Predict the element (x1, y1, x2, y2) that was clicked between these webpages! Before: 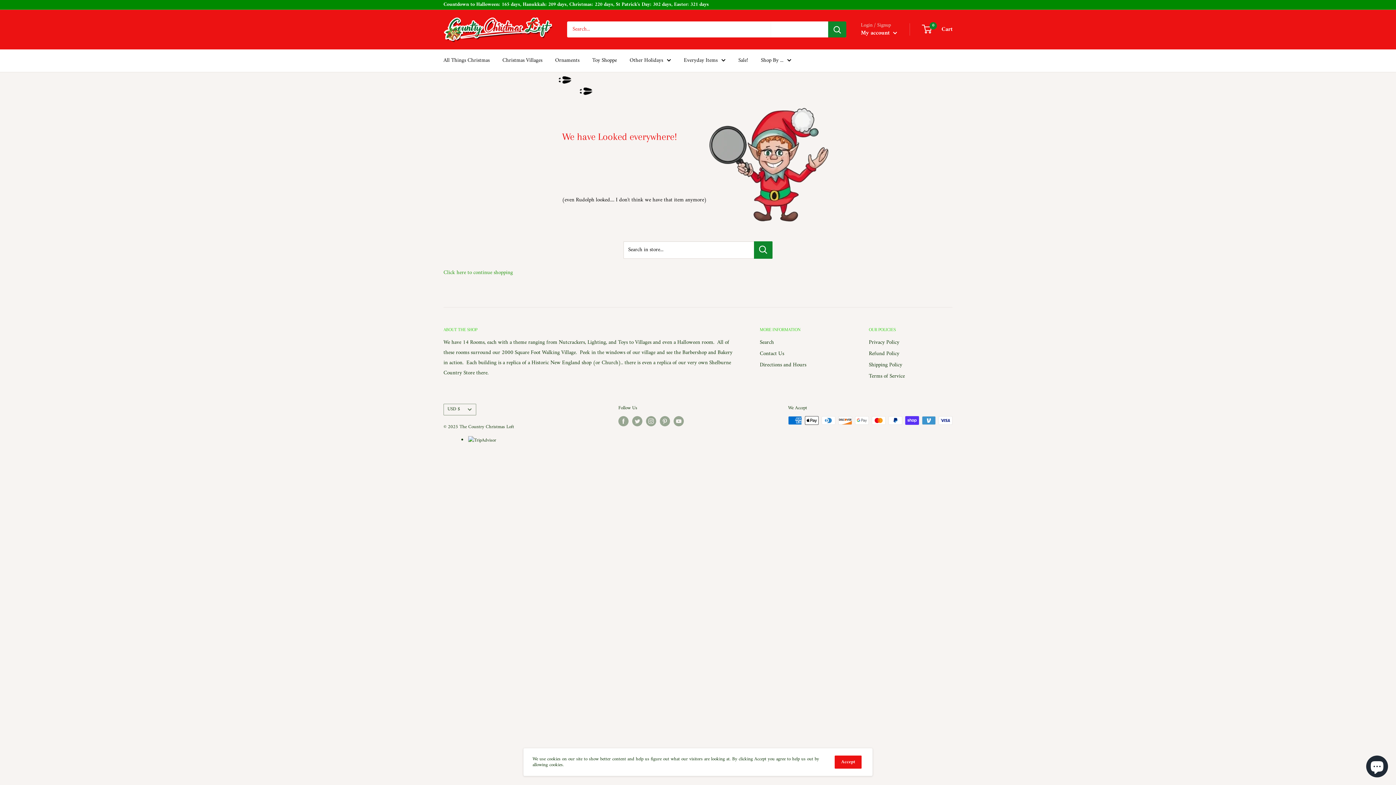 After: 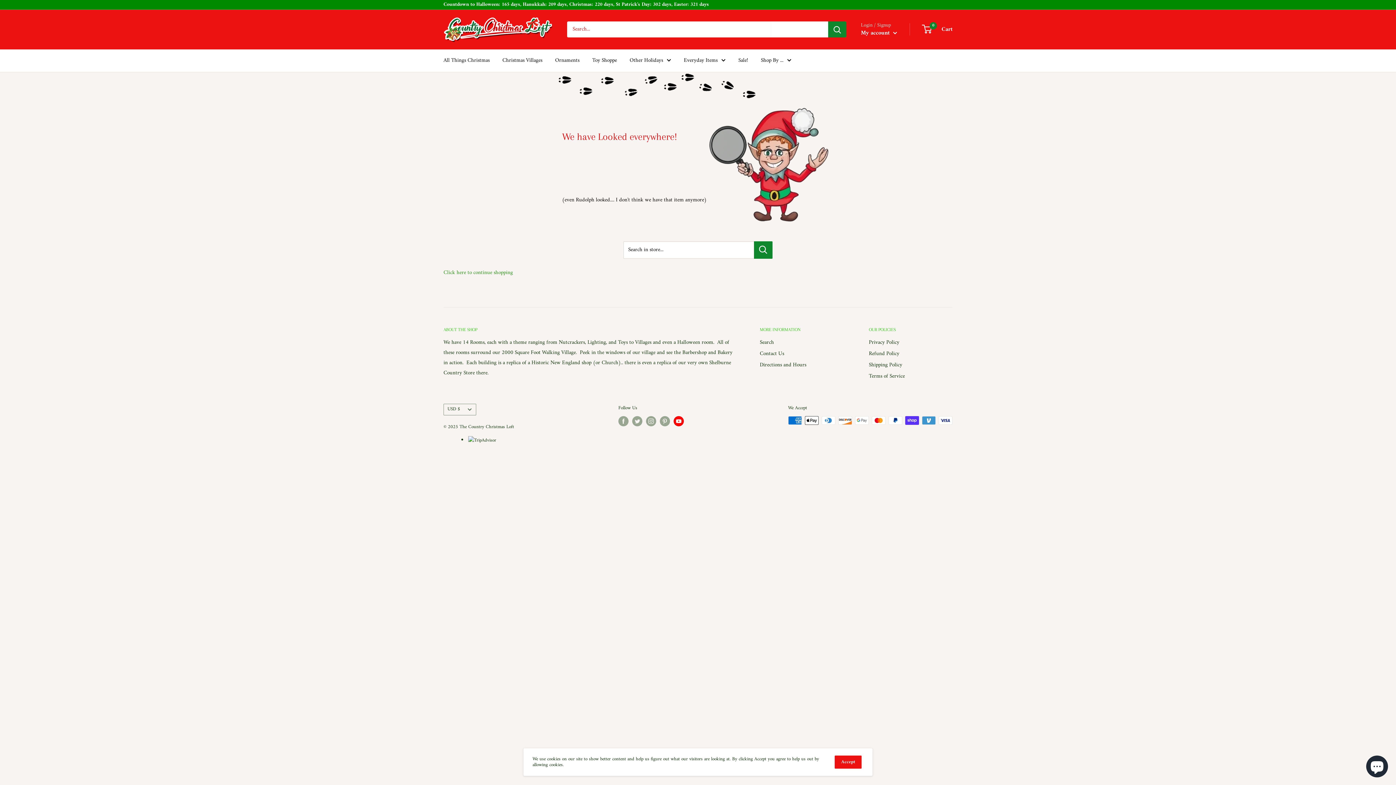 Action: bbox: (673, 416, 684, 426) label: Follow us on YouTube